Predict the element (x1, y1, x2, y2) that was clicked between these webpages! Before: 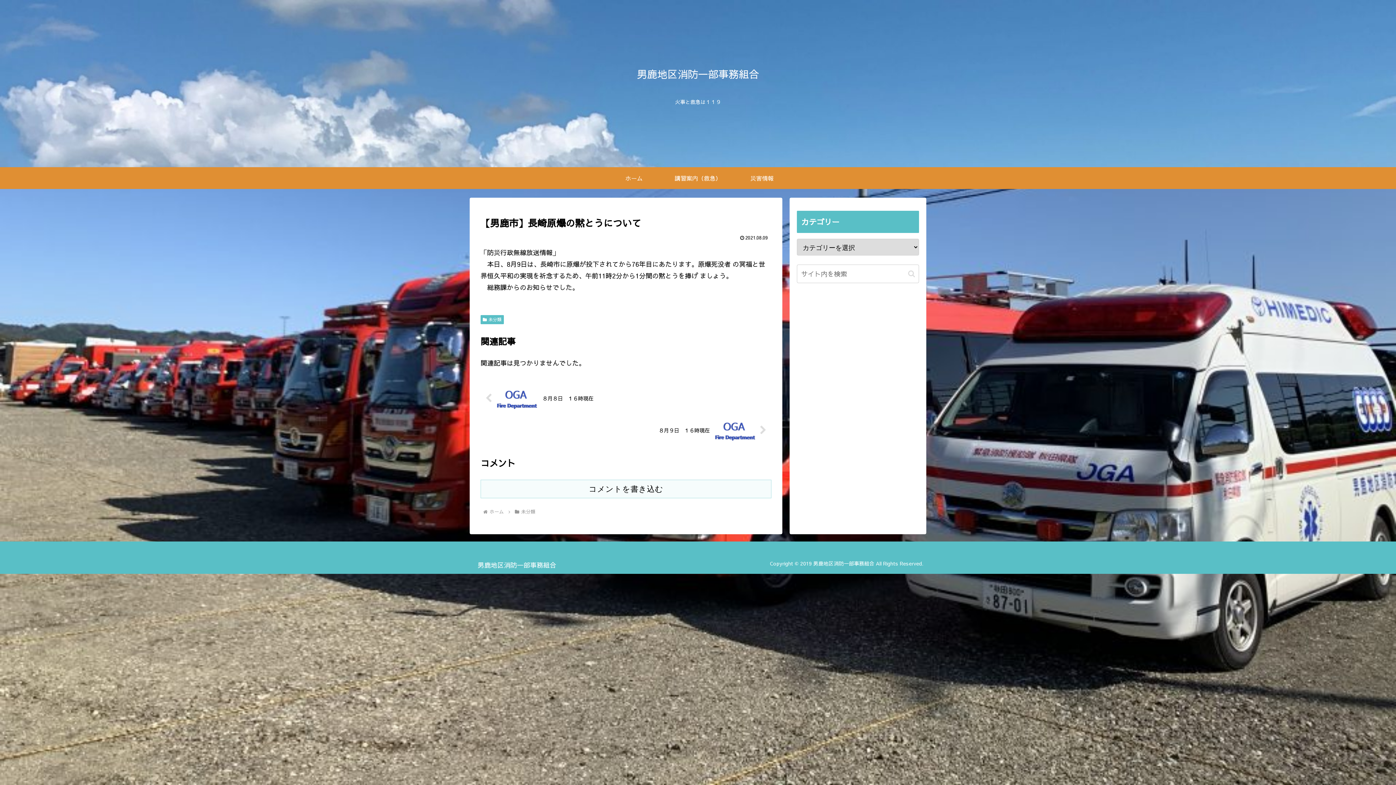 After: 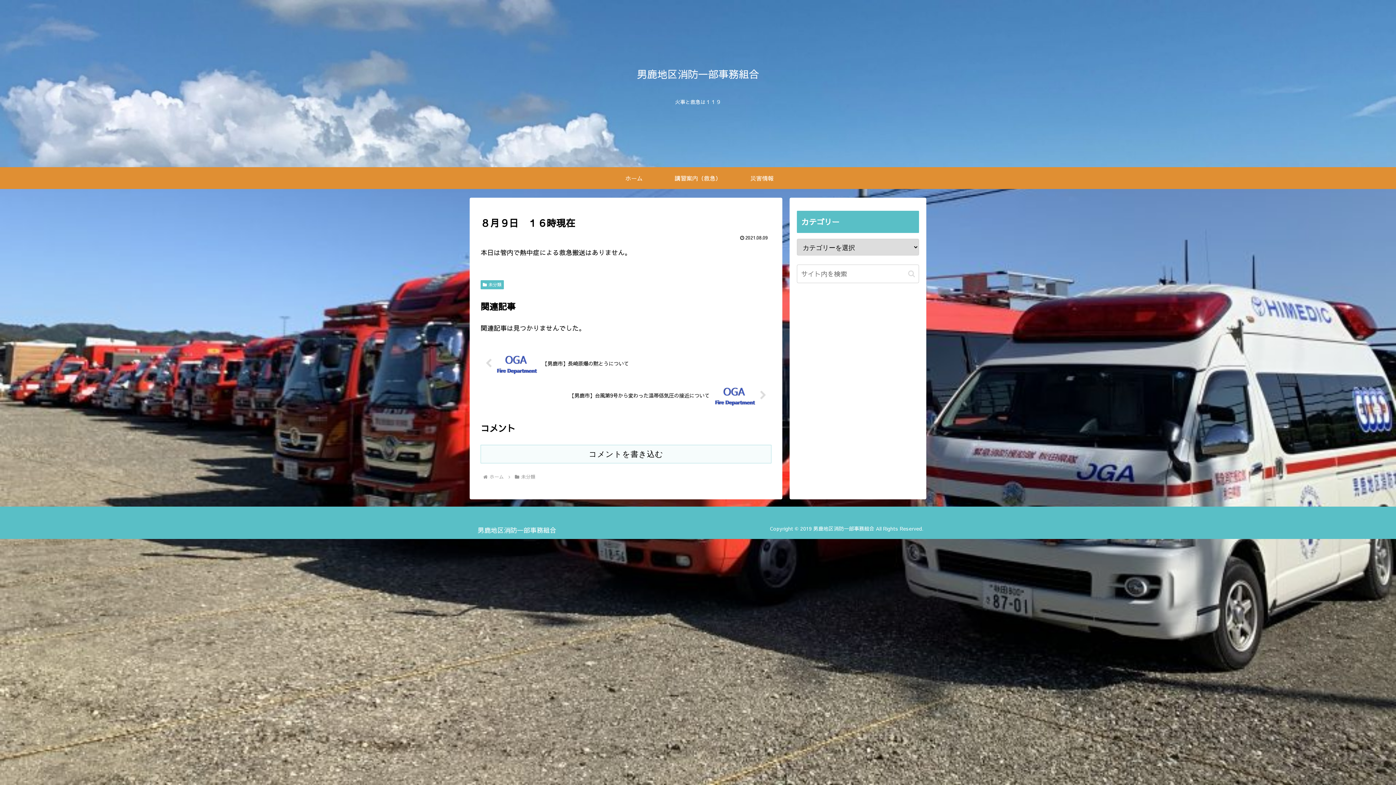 Action: label: ８月９日　１６時現在 bbox: (480, 414, 771, 446)